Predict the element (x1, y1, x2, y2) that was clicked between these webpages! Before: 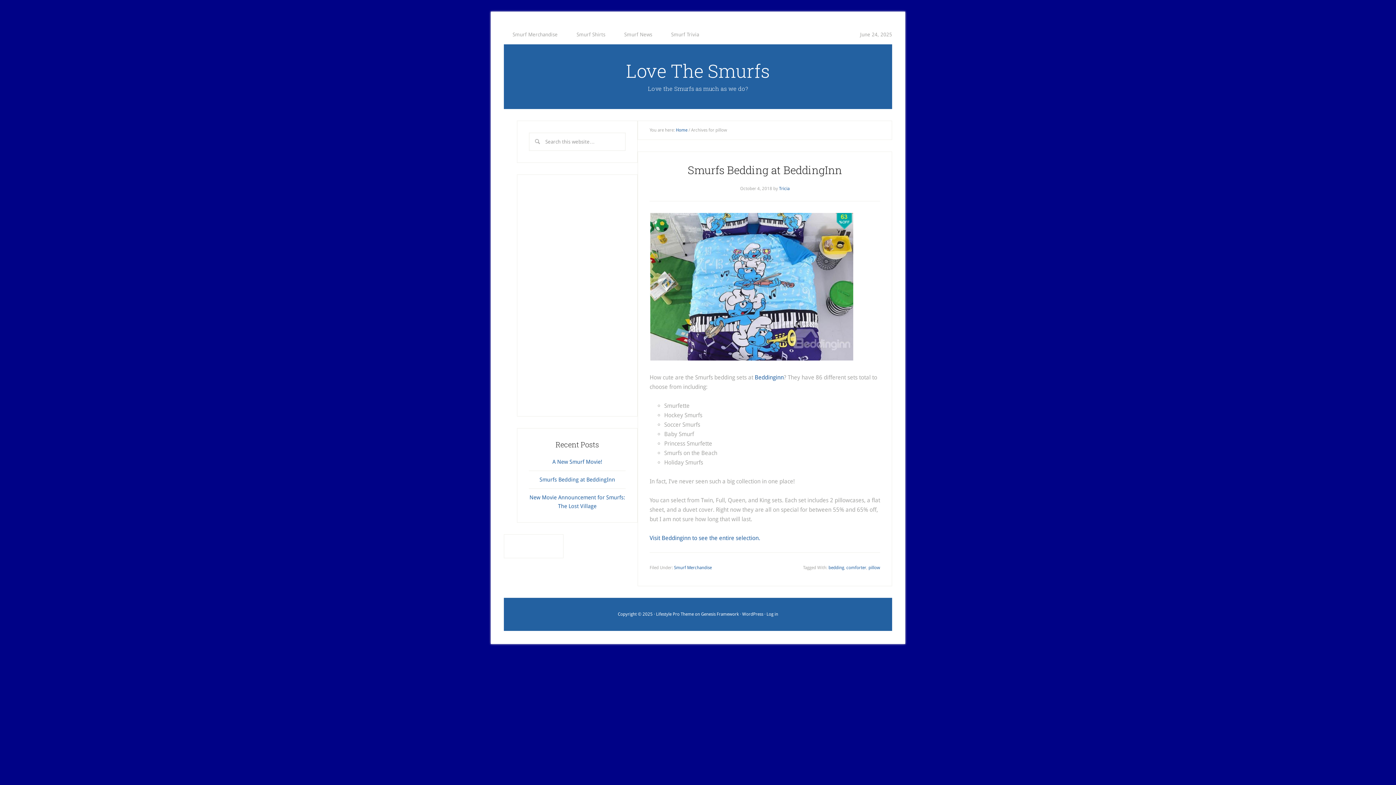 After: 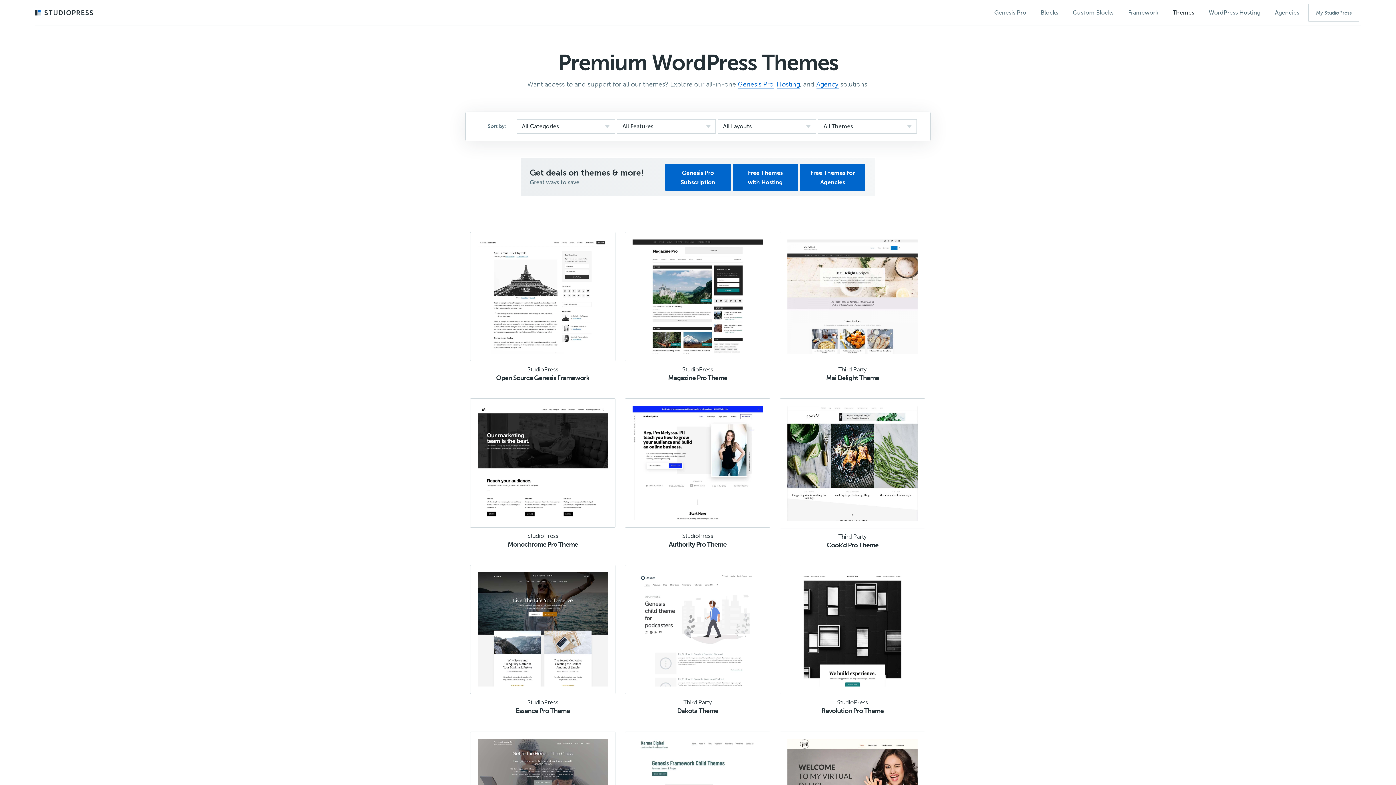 Action: label: Lifestyle Pro Theme bbox: (656, 612, 694, 617)